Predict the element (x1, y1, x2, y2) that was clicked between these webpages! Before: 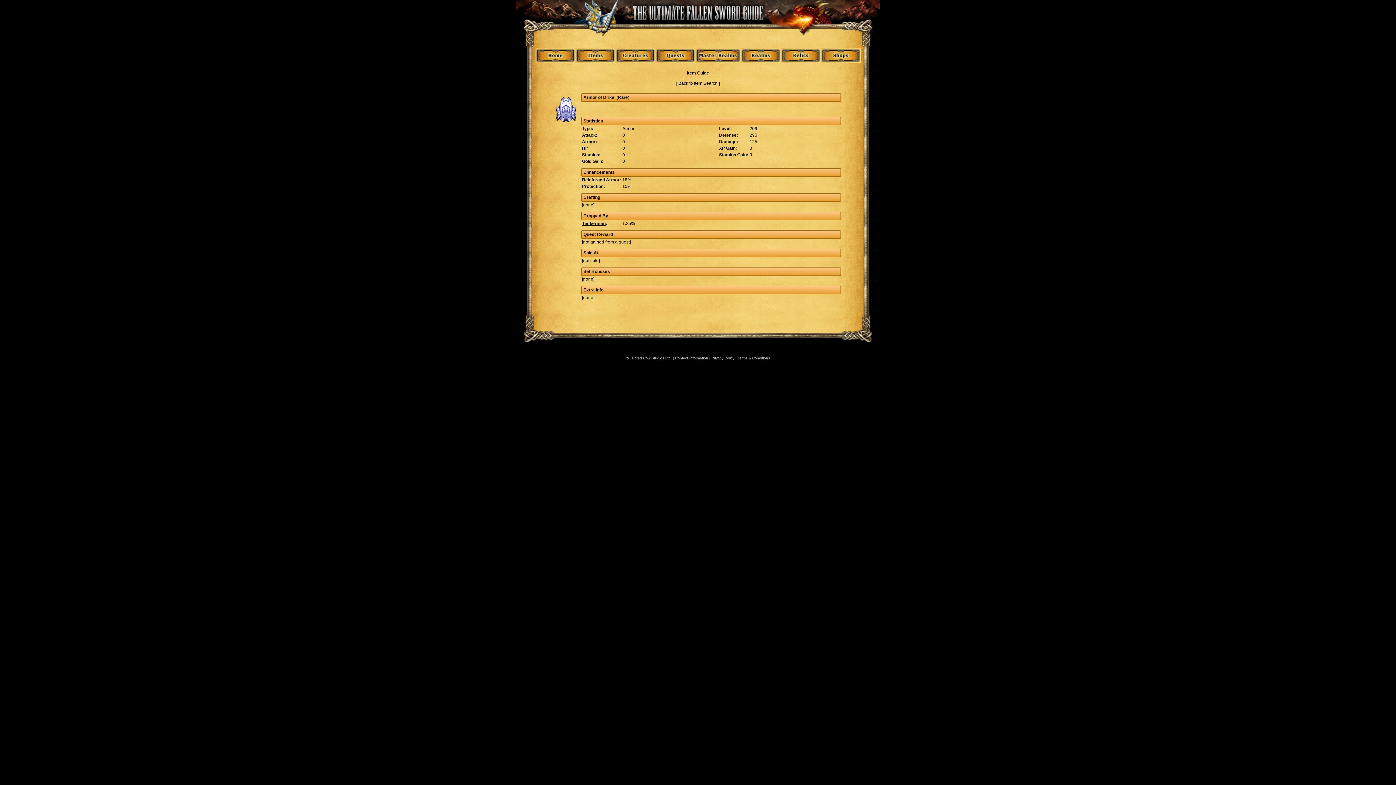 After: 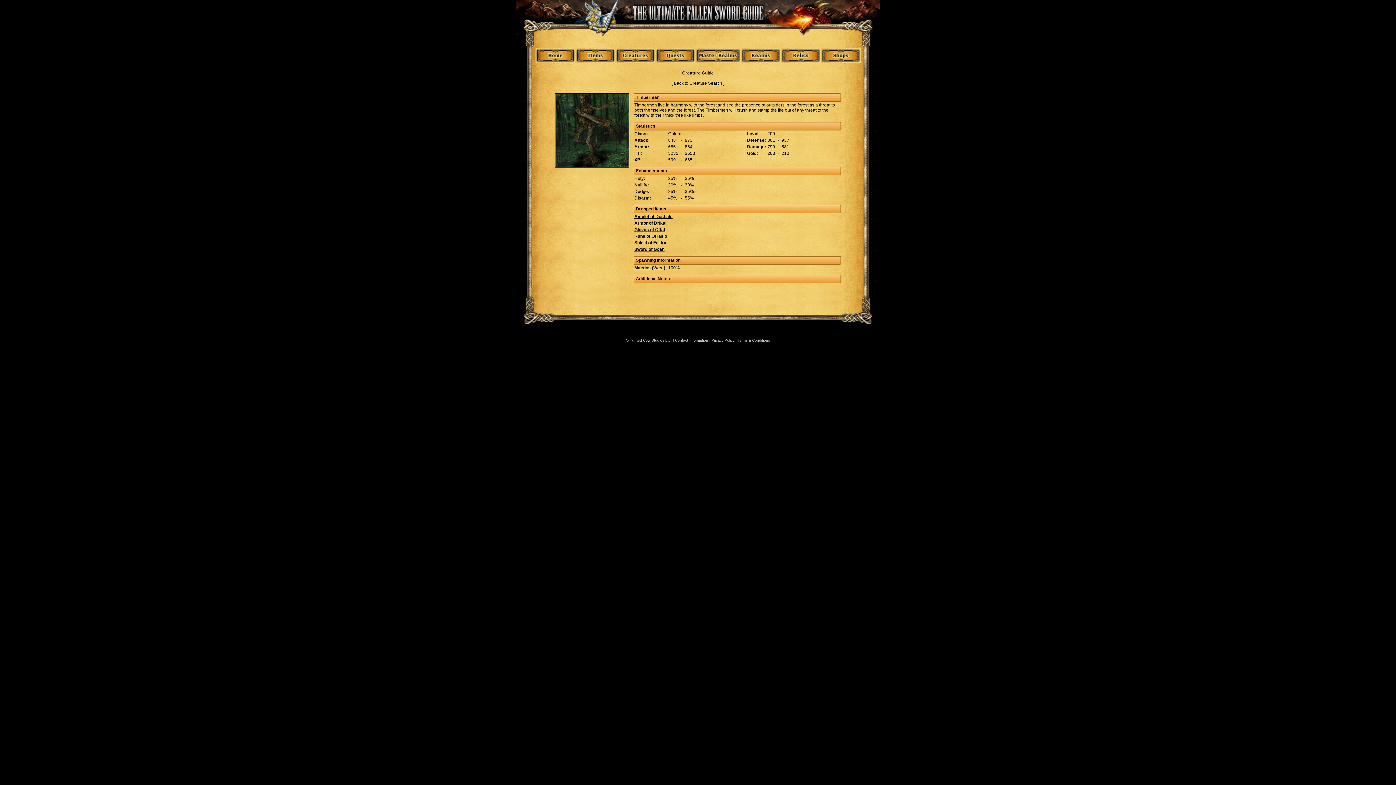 Action: bbox: (582, 221, 605, 226) label: Timberman